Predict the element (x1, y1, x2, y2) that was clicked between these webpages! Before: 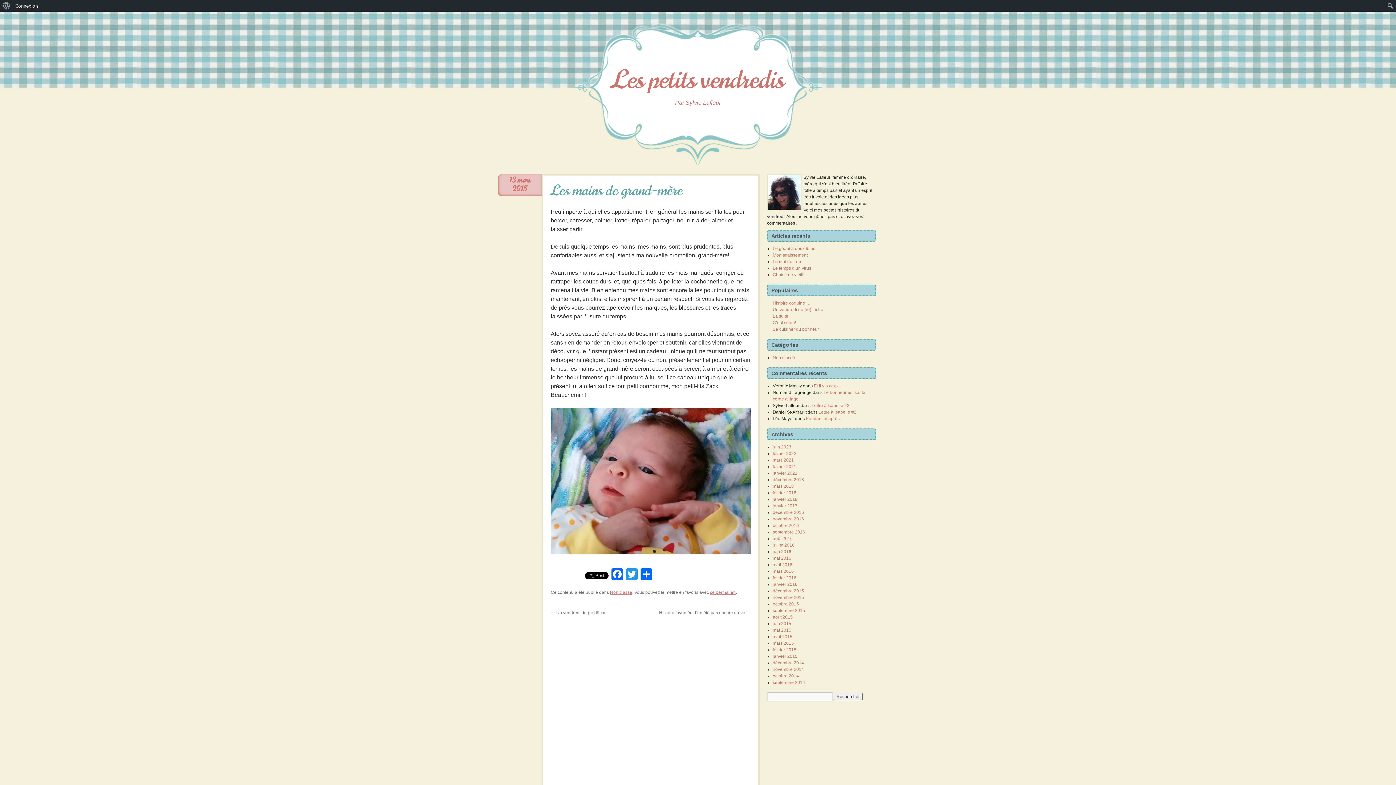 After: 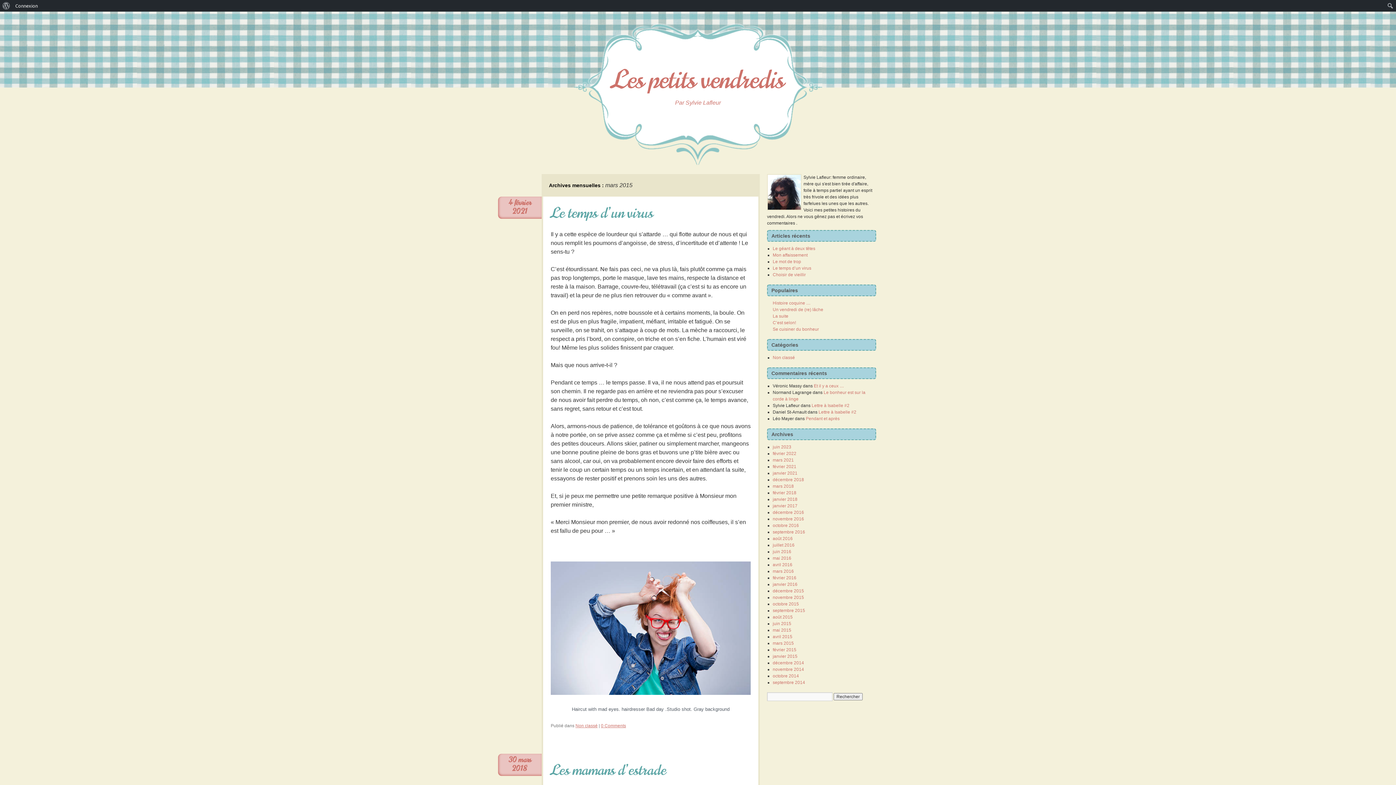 Action: label: mars 2015 bbox: (772, 641, 794, 646)